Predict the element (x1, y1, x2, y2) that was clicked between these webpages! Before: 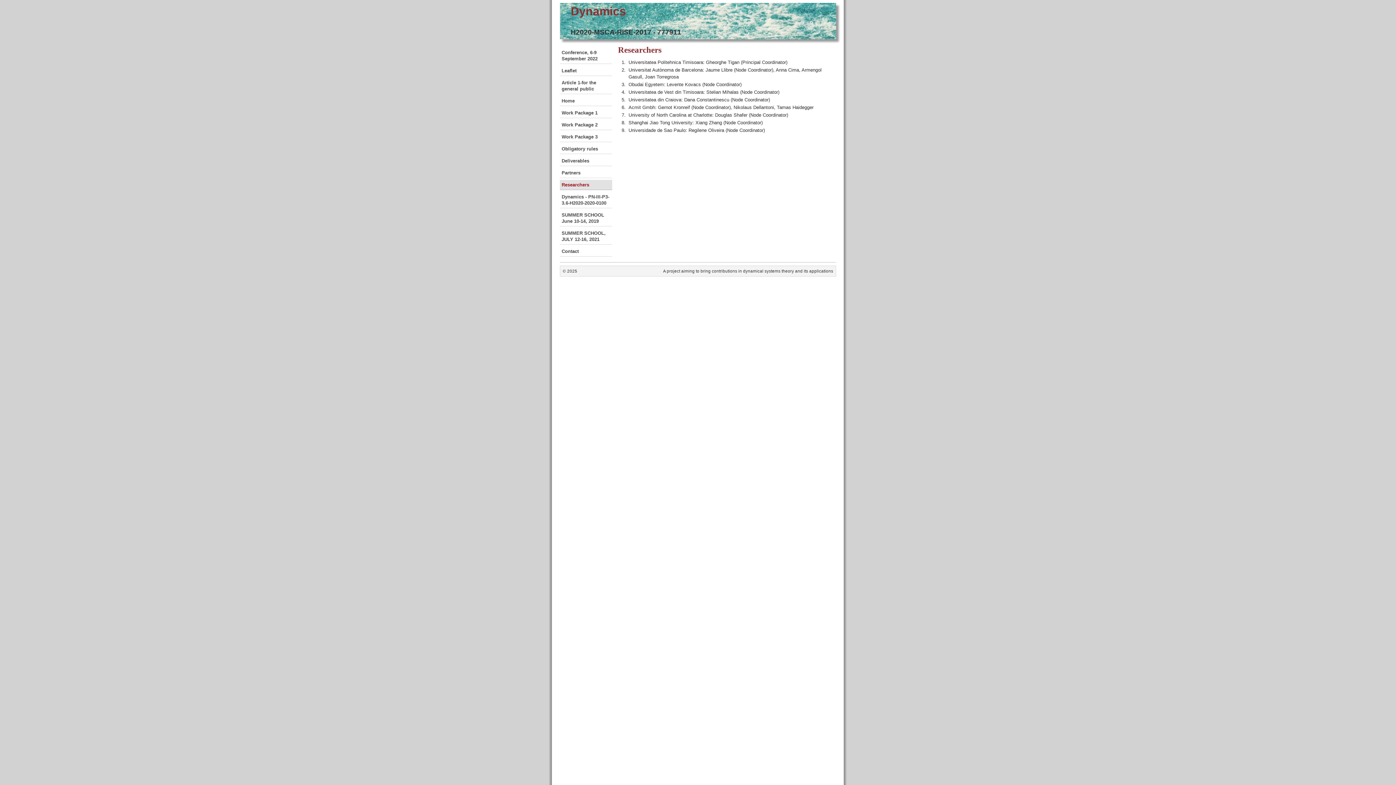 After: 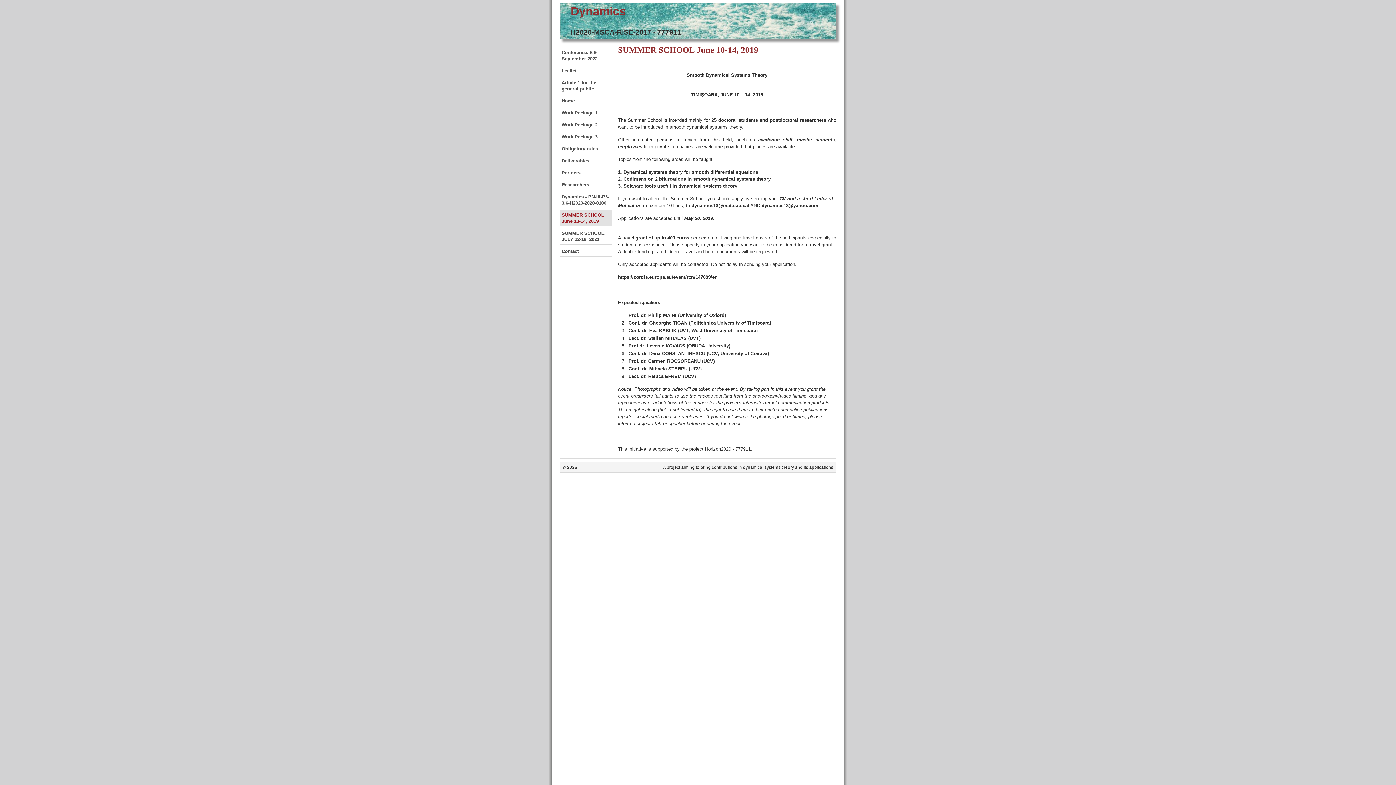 Action: label: SUMMER SCHOOL June 10-14, 2019 bbox: (560, 210, 612, 226)